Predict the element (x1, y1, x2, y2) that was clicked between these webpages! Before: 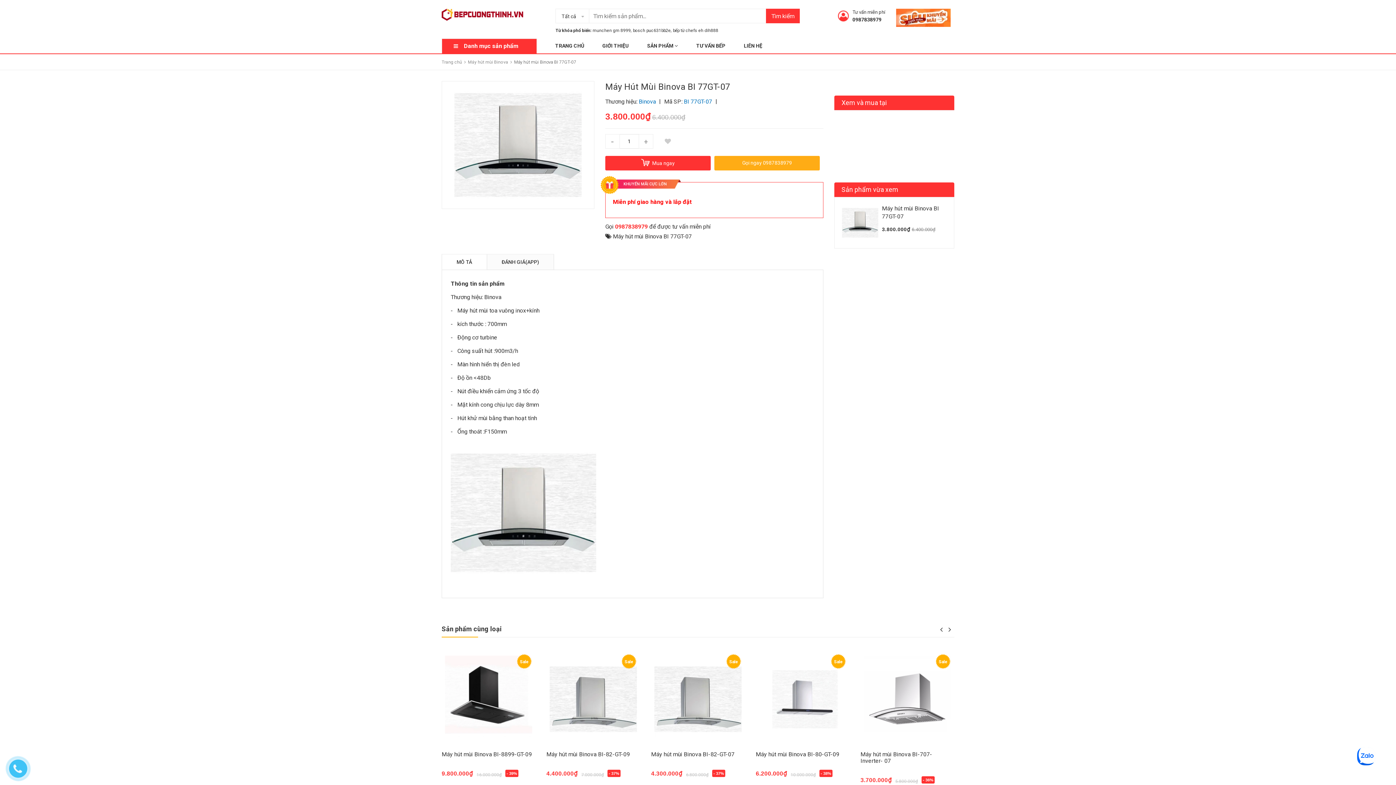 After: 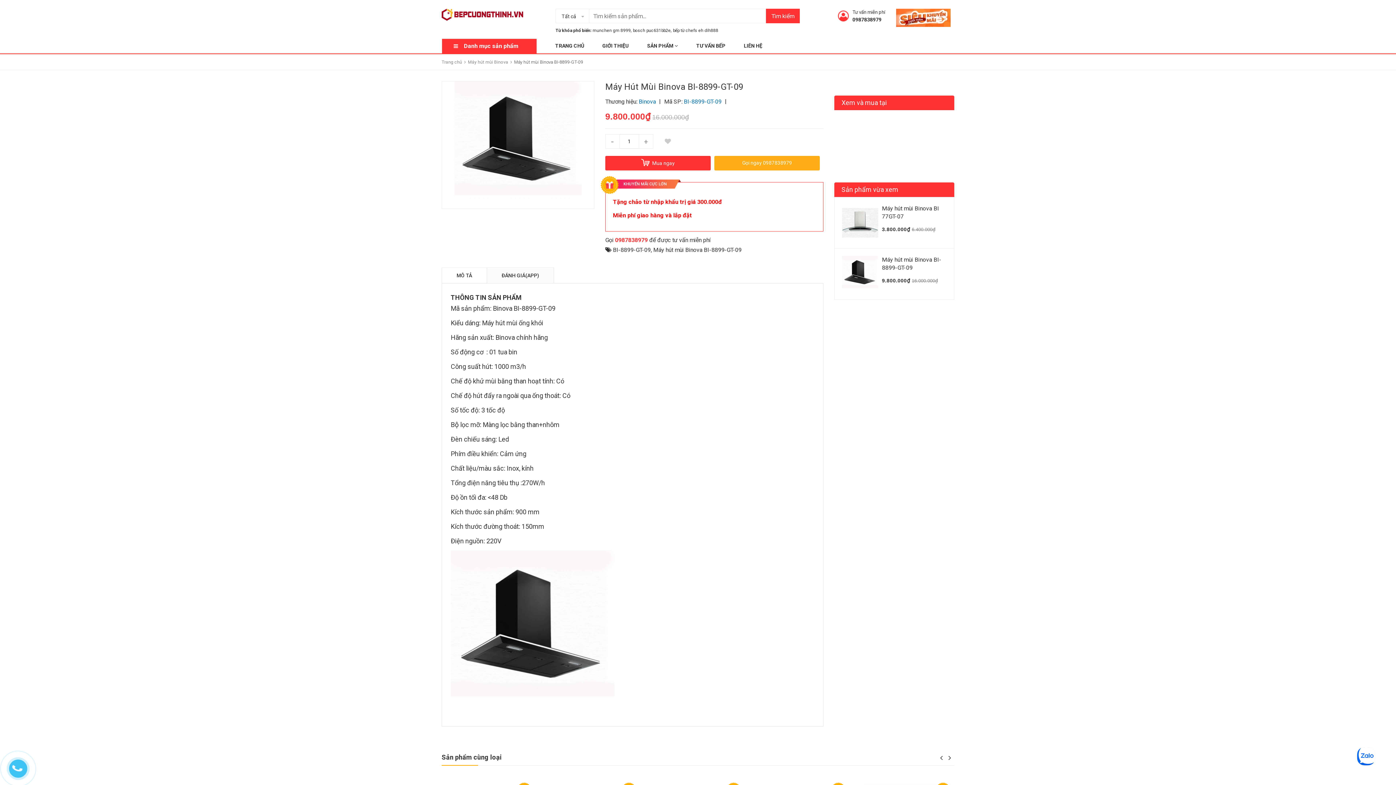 Action: bbox: (756, 751, 846, 758) label: Máy hút mùi Binova BI-8899-GT-09